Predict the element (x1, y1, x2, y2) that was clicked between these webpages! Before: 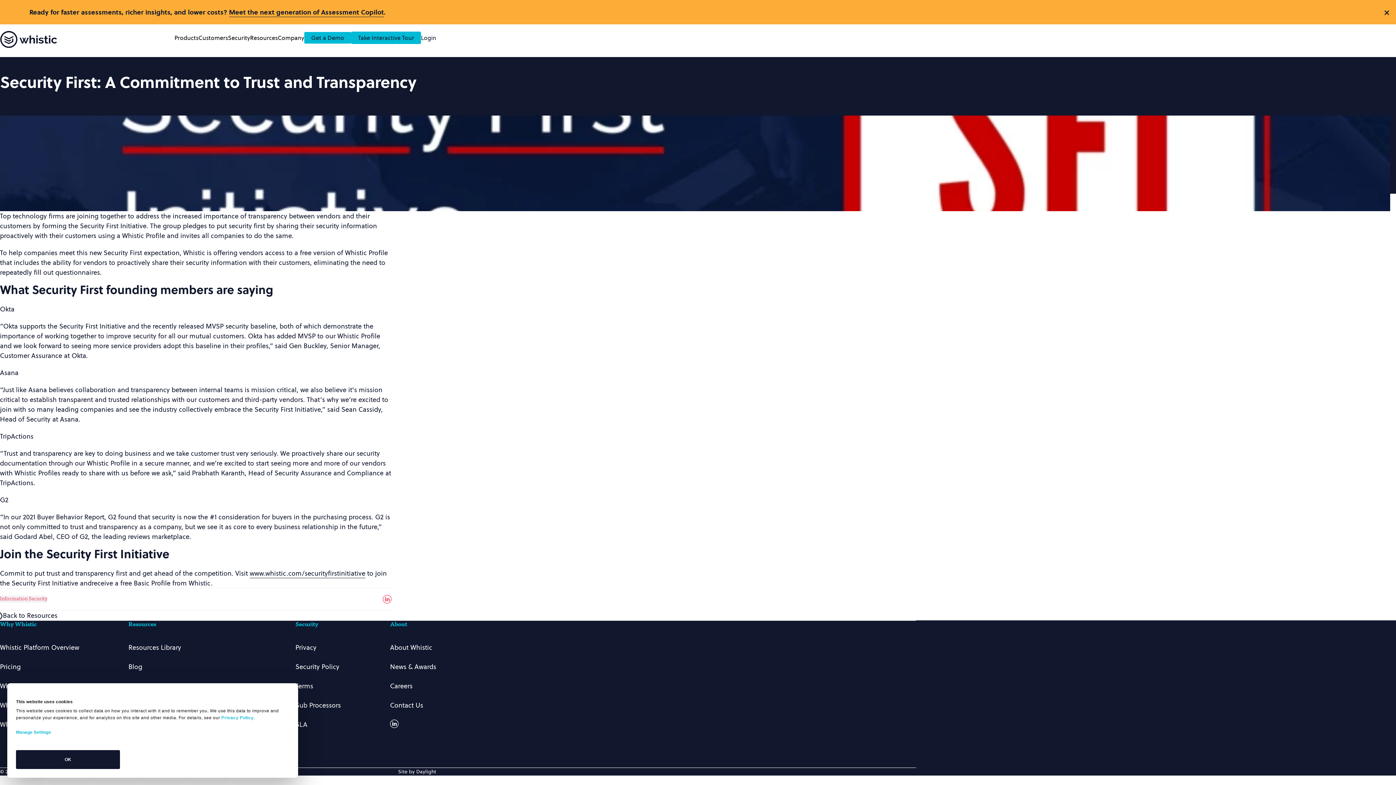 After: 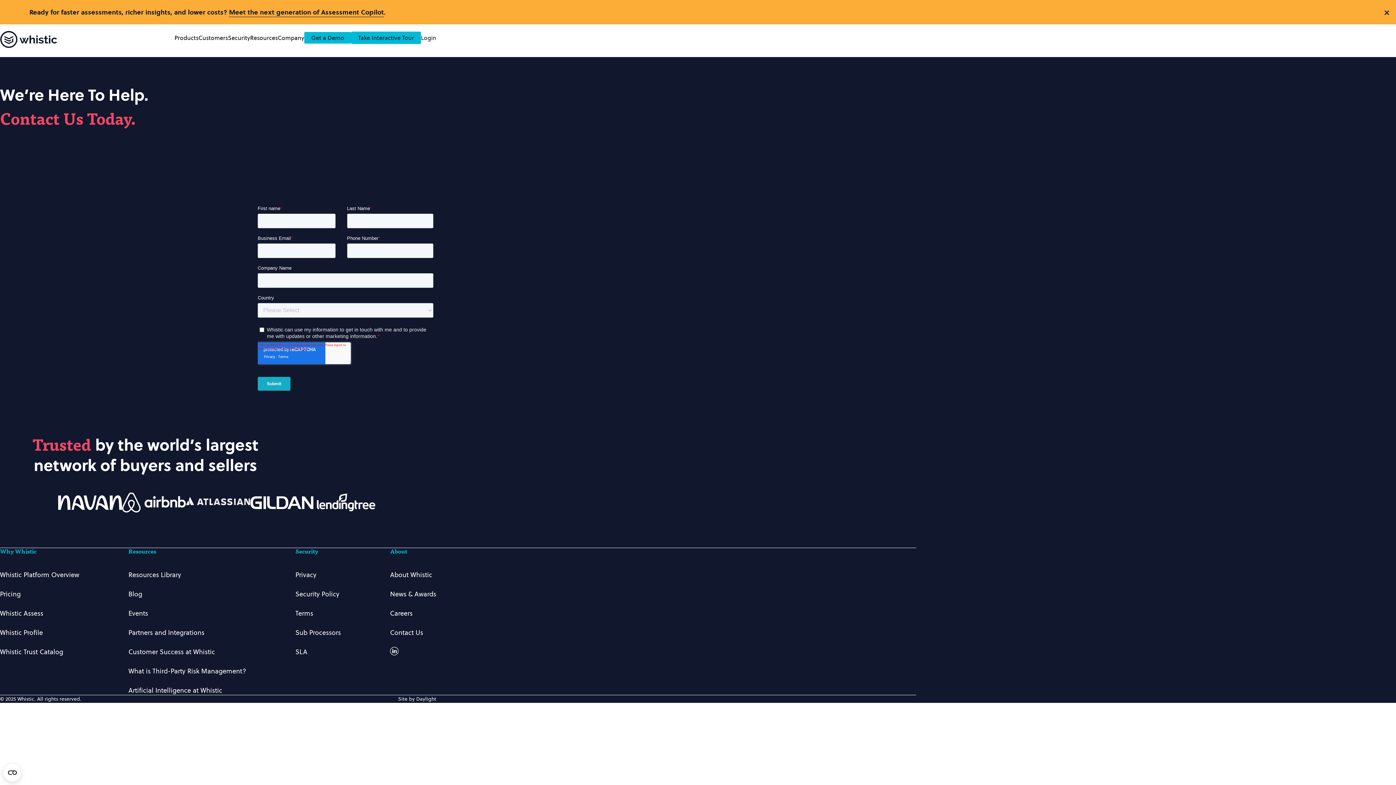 Action: bbox: (390, 701, 423, 710) label: Contact Us